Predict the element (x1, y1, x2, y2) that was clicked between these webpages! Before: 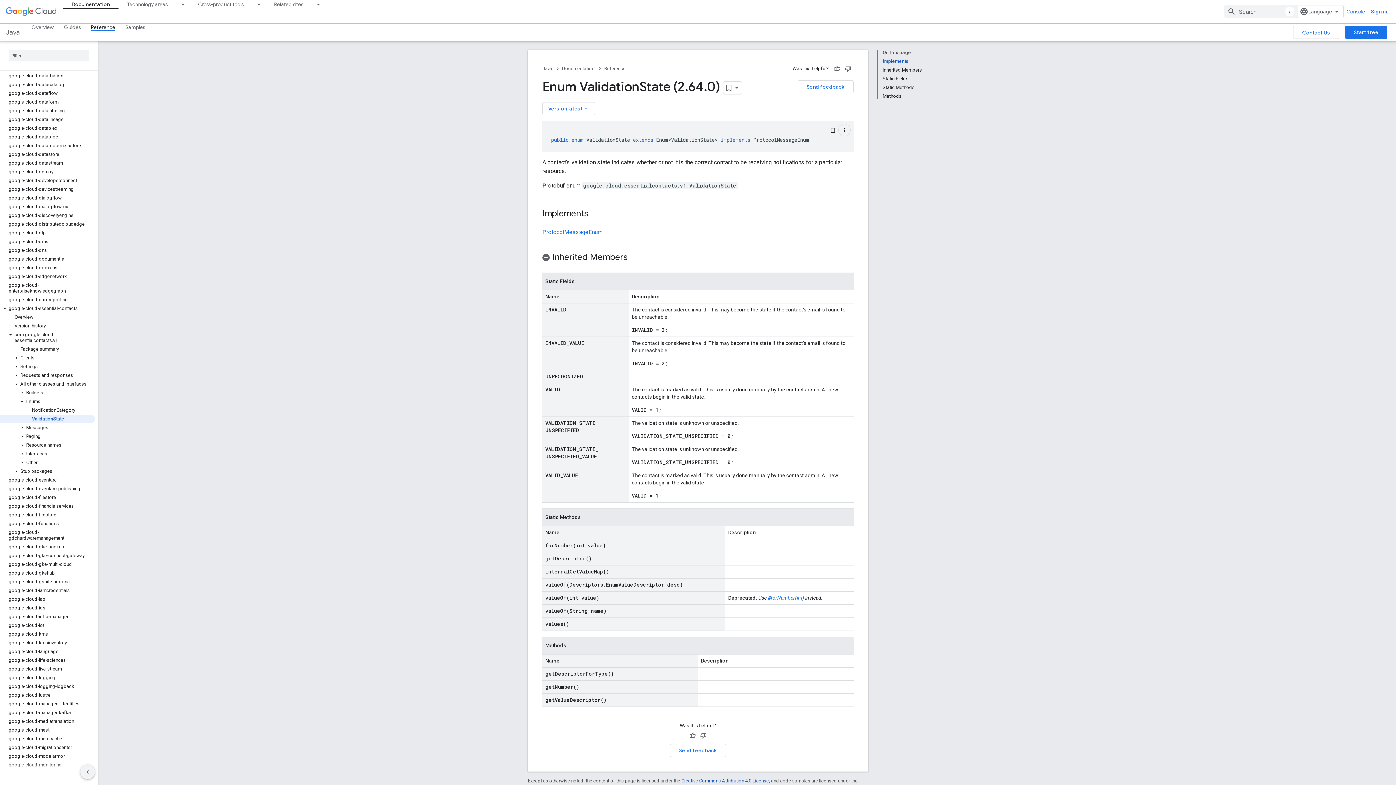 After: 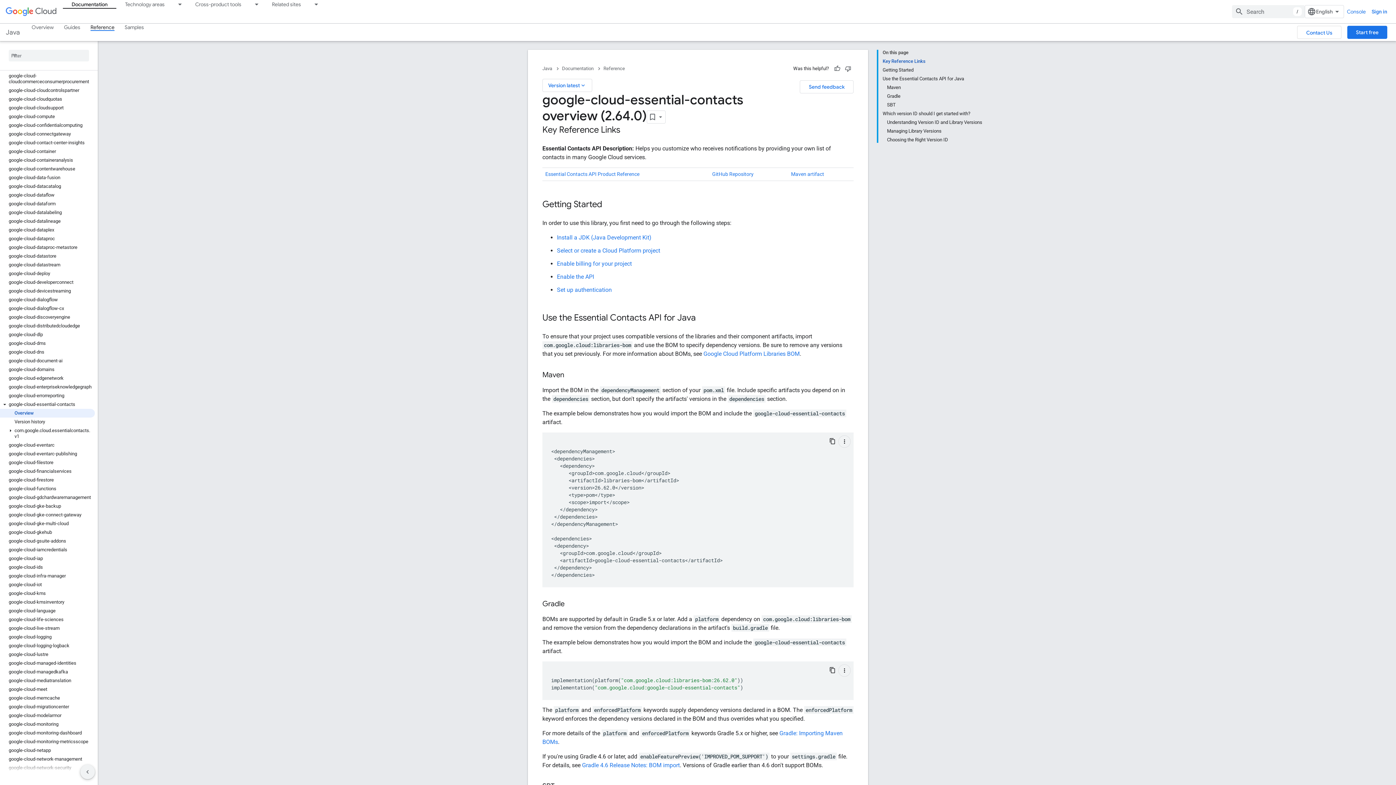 Action: bbox: (0, 313, 94, 321) label: Overview